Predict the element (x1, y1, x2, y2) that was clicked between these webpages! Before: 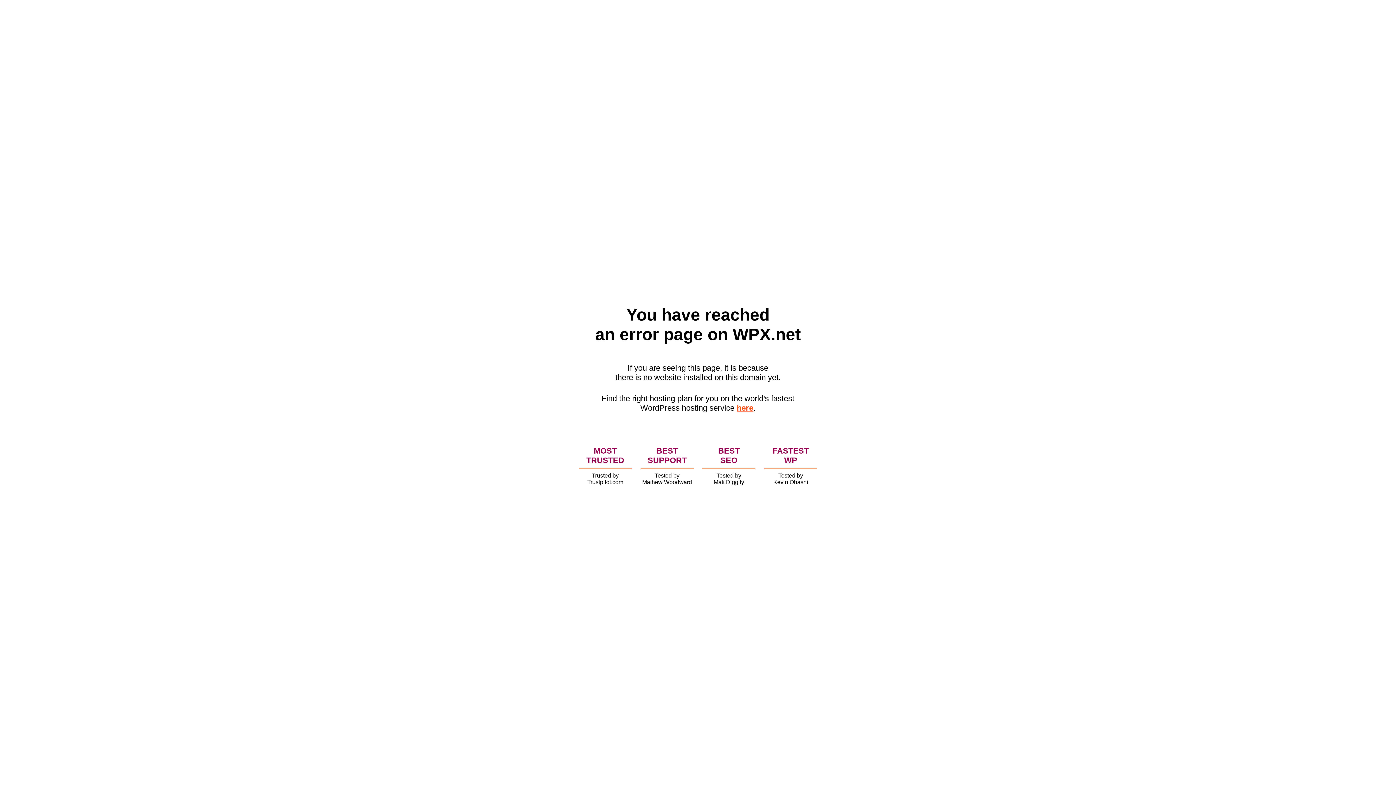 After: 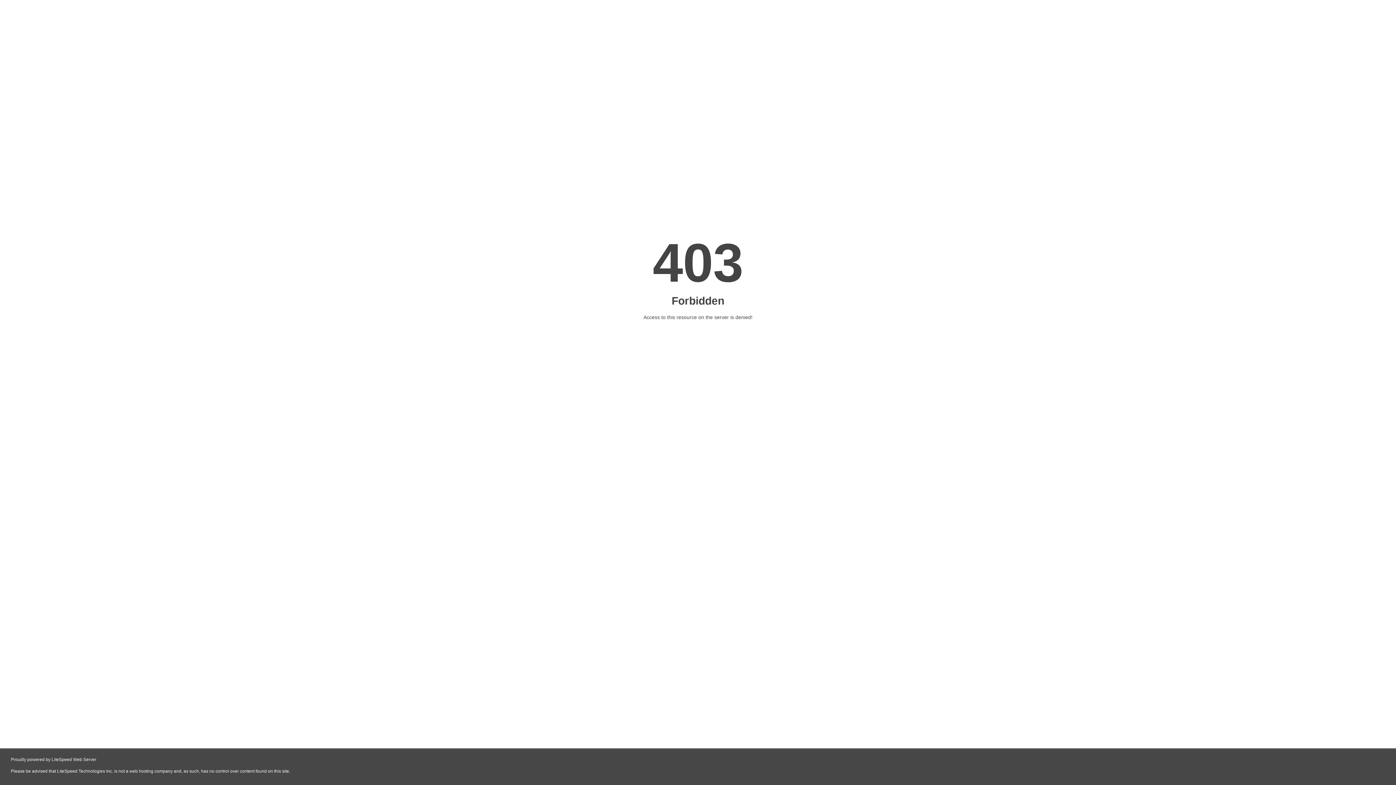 Action: label: here bbox: (736, 403, 753, 412)